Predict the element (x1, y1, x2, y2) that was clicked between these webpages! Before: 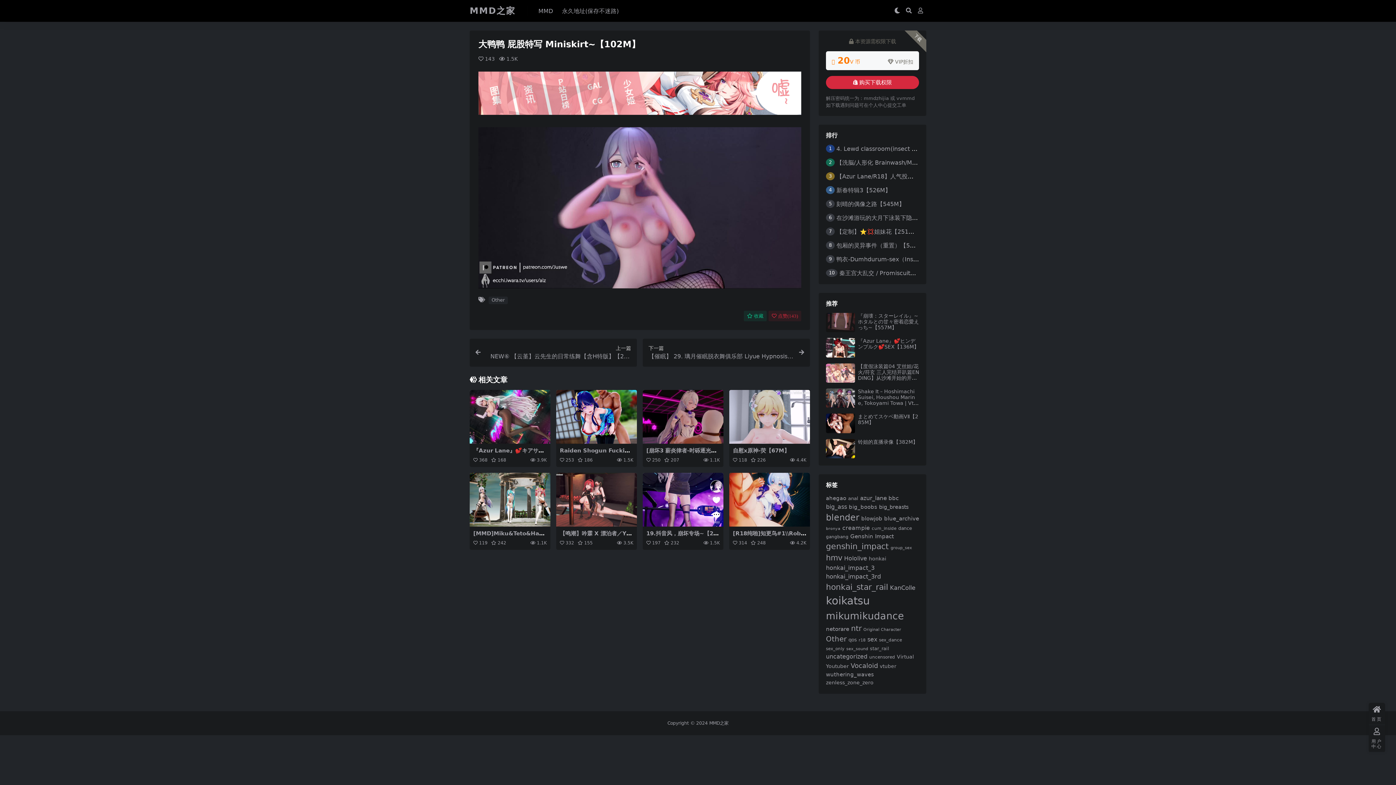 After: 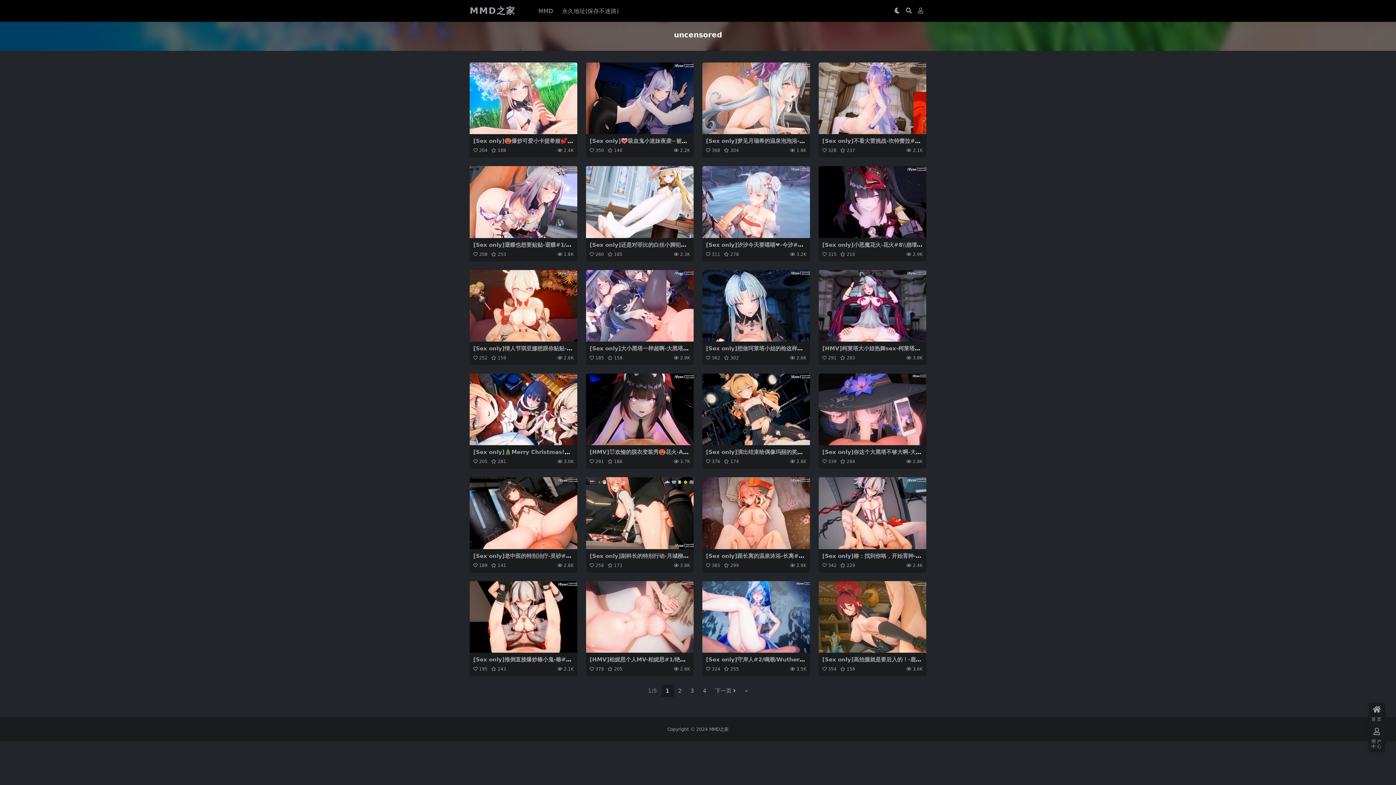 Action: bbox: (869, 654, 895, 659) label: uncensored (115 个项目)